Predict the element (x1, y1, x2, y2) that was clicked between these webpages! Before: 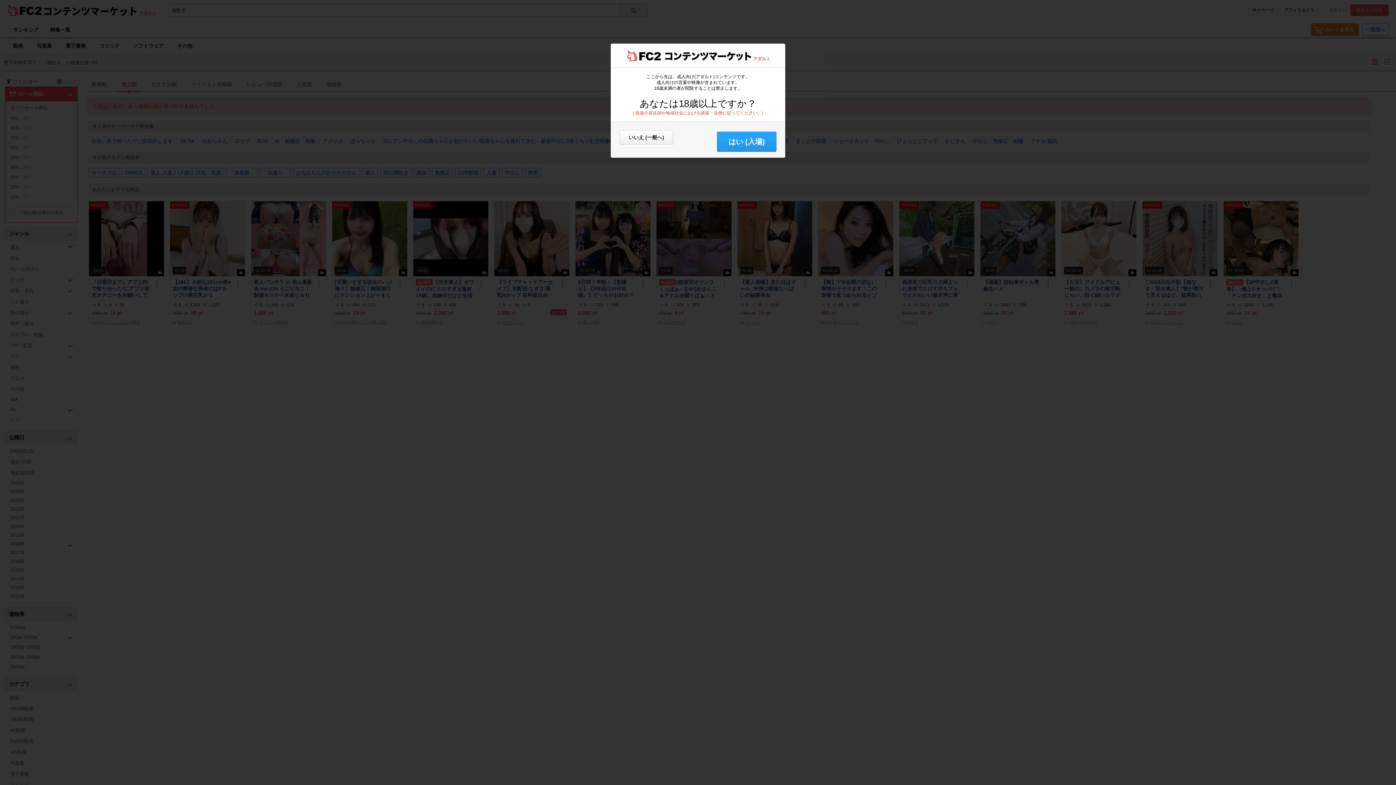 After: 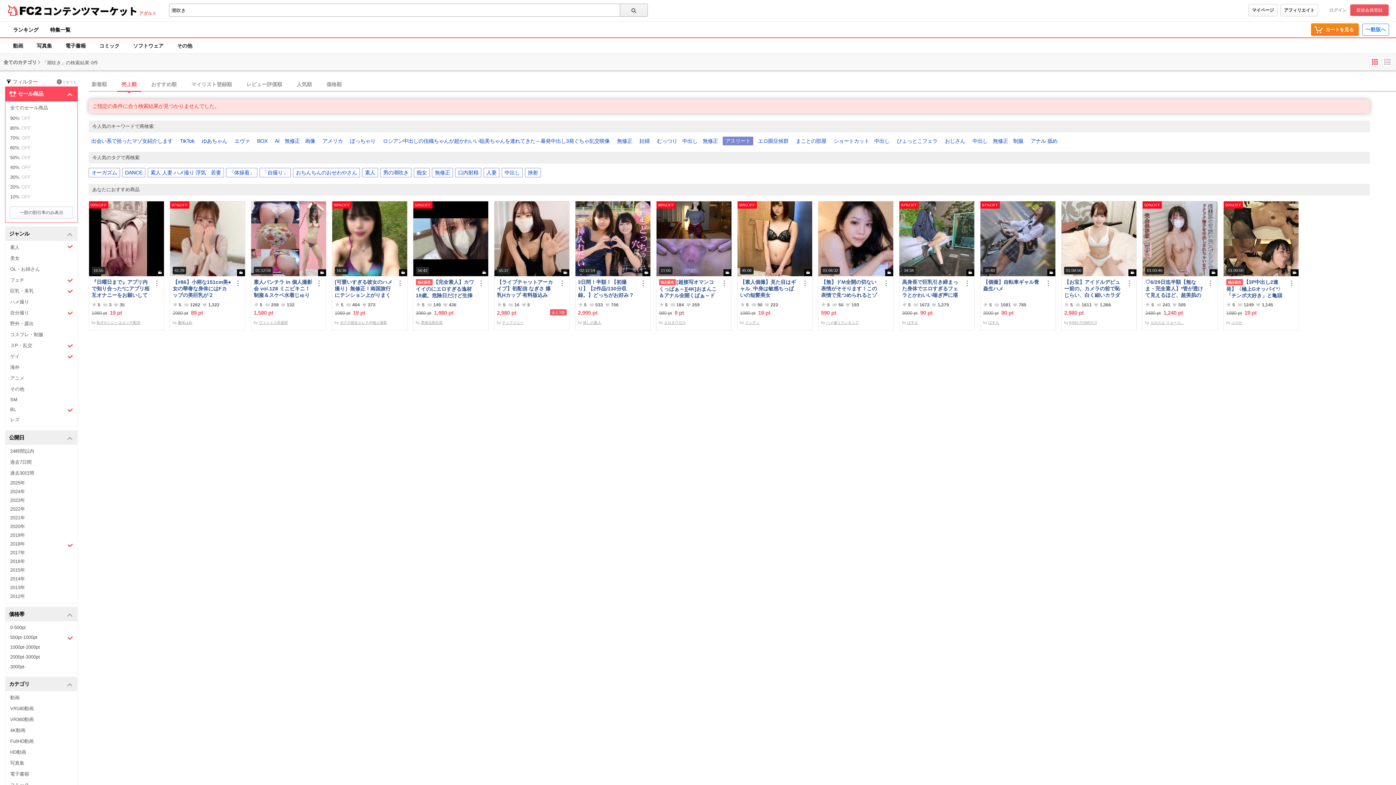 Action: label: はい (入場) bbox: (717, 131, 776, 152)